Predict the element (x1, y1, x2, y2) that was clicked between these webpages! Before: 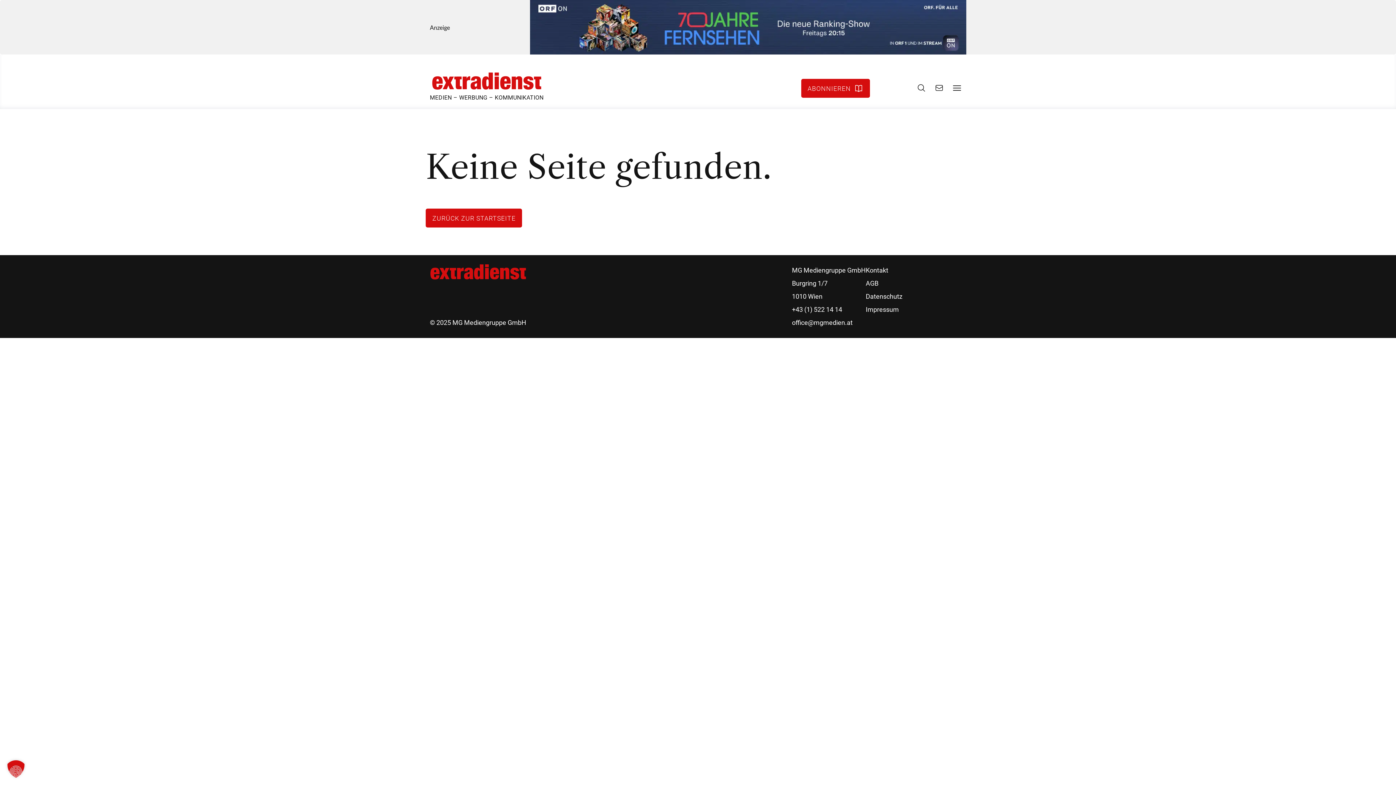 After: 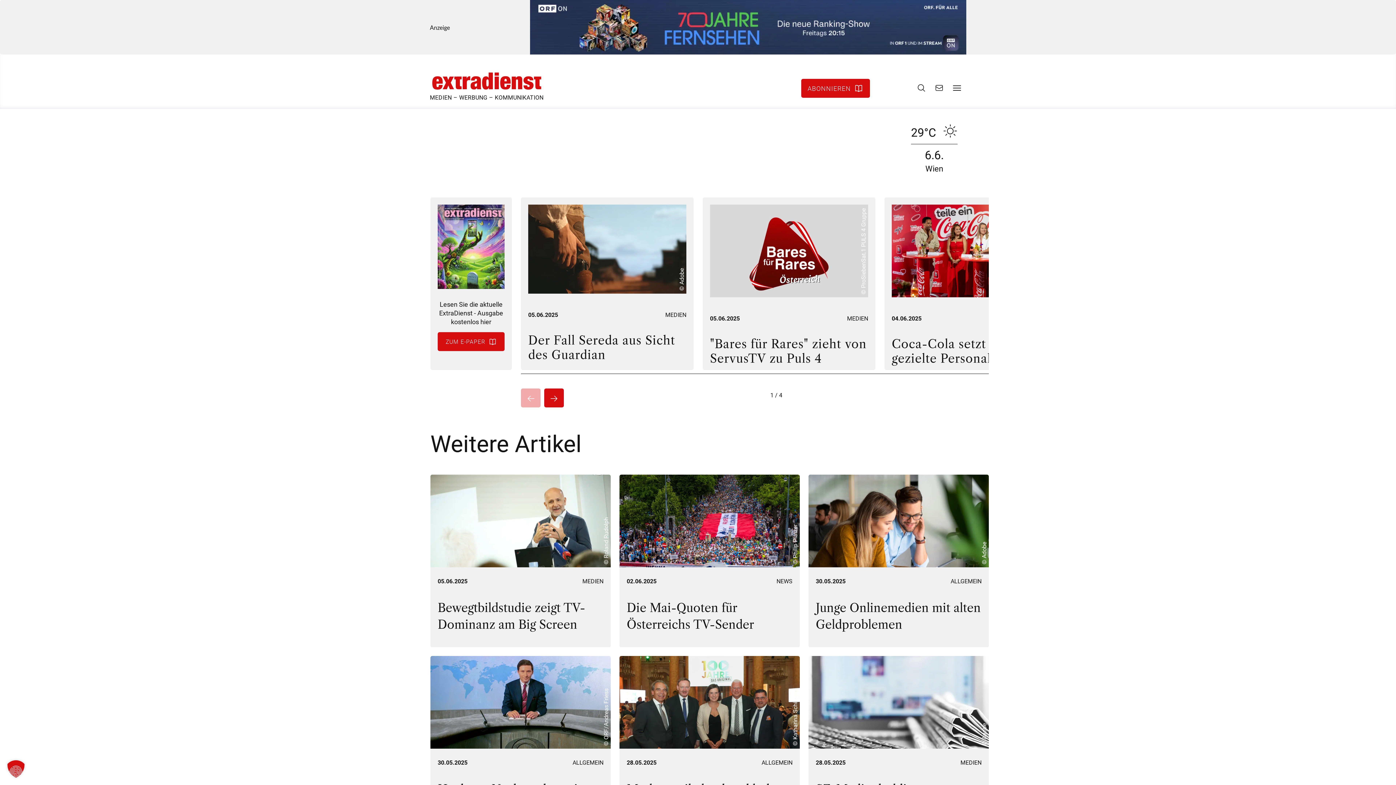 Action: label: MEDIEN – WERBUNG – KOMMUNIKATION bbox: (430, 72, 543, 104)